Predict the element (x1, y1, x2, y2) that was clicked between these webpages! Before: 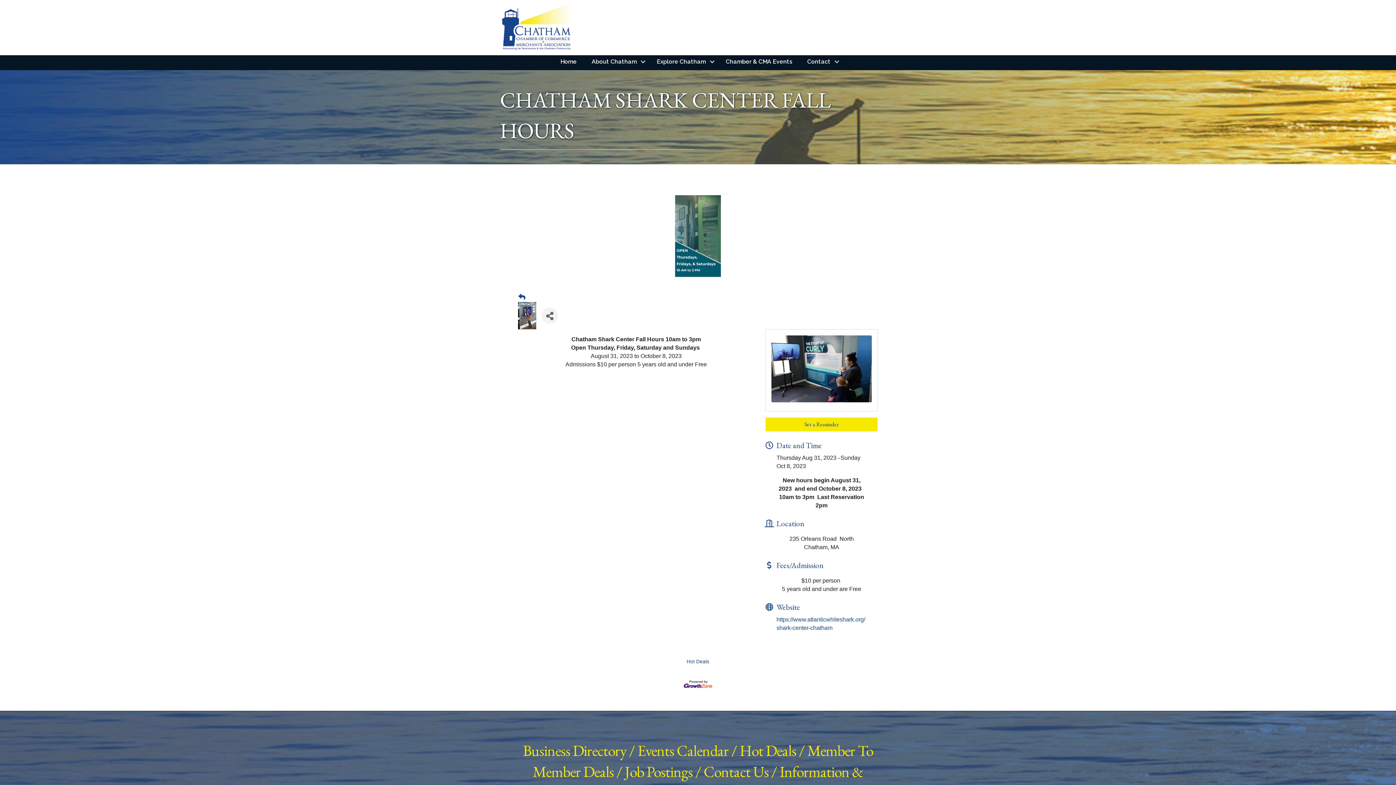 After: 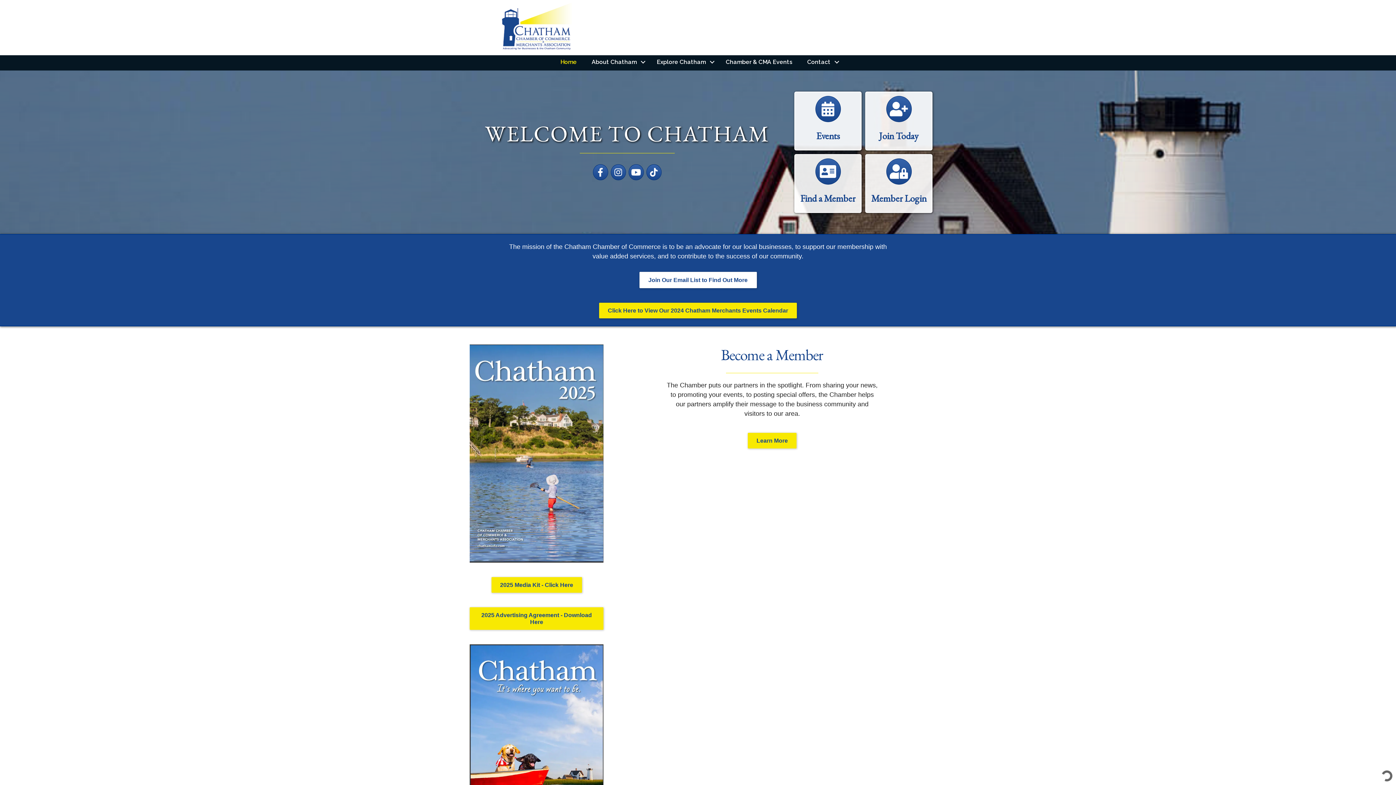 Action: bbox: (498, 24, 580, 30)